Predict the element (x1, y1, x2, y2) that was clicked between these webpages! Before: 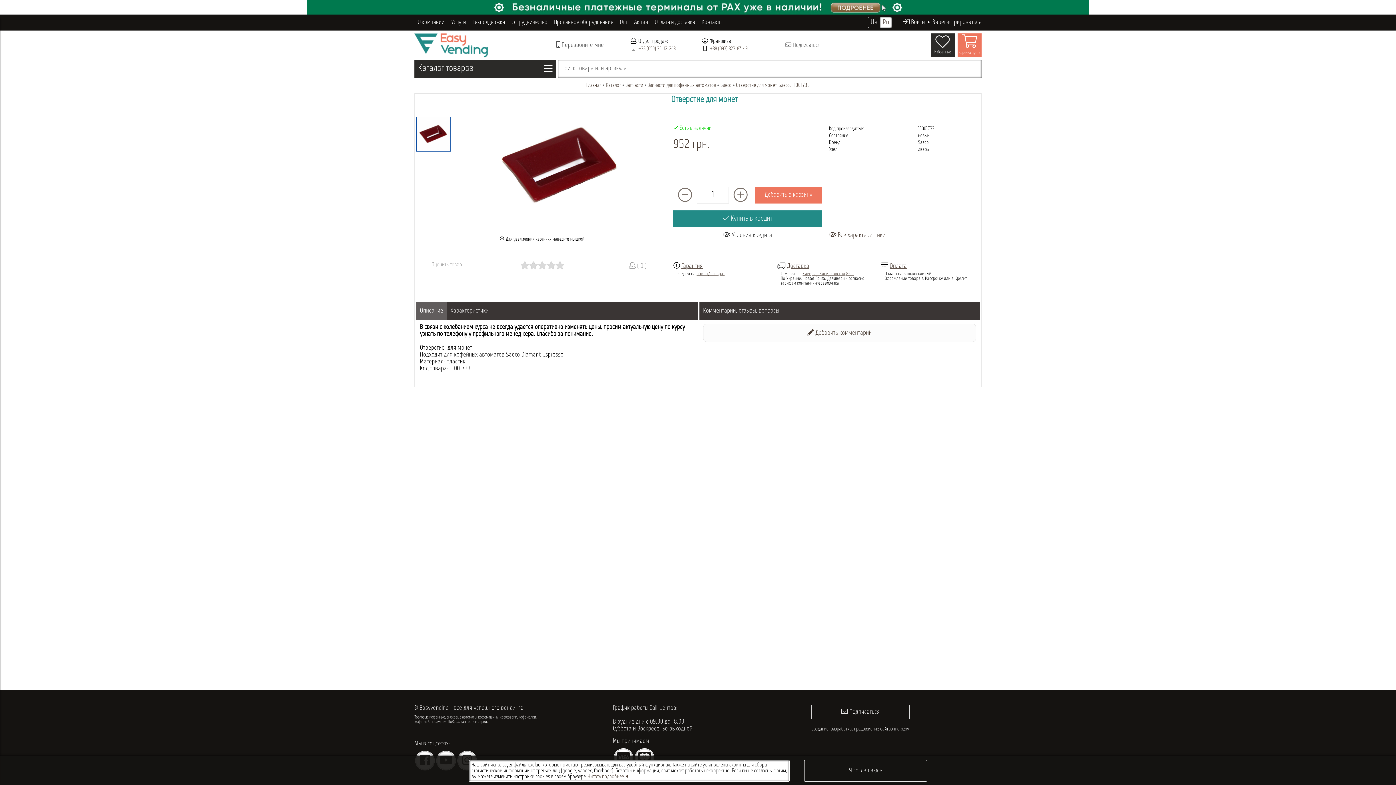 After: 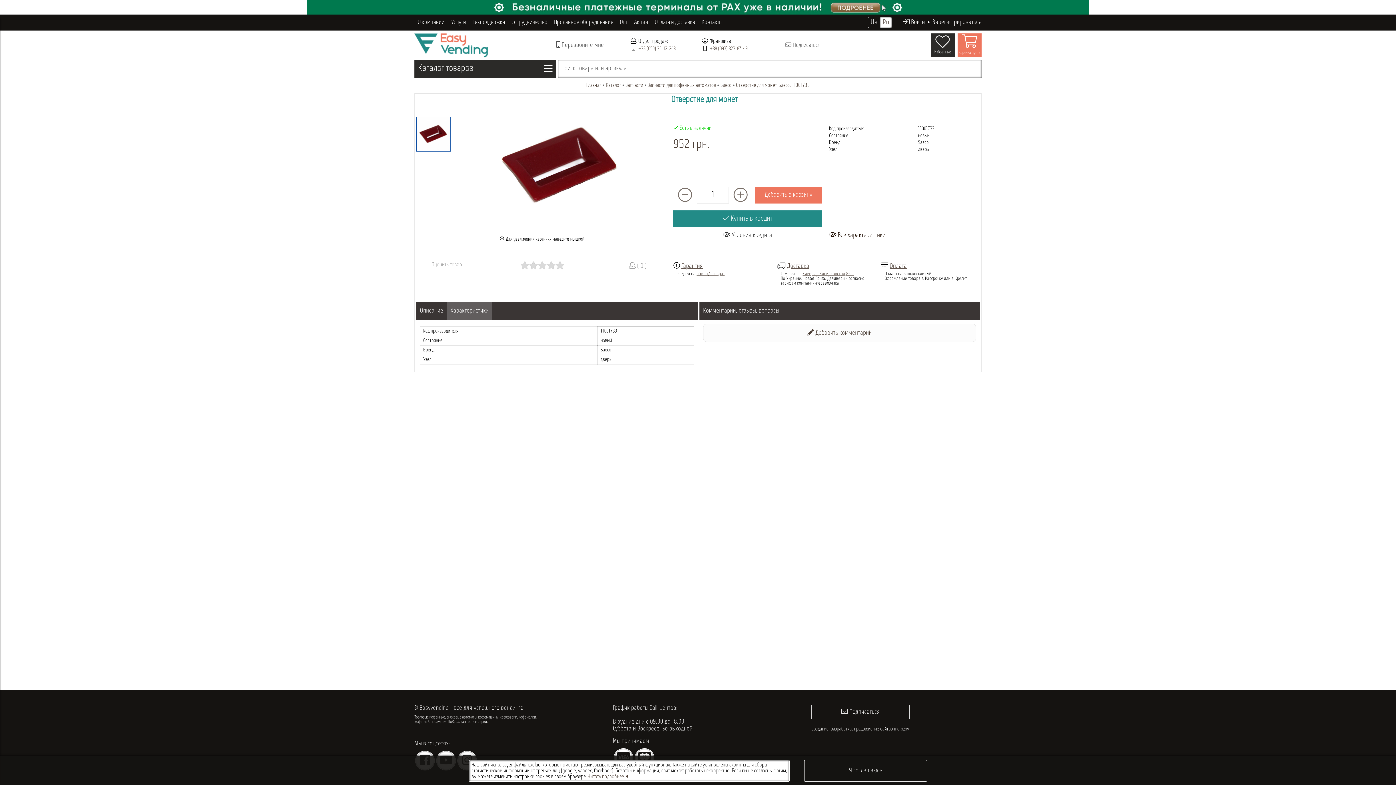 Action: label:  Все характеристики bbox: (829, 232, 885, 238)